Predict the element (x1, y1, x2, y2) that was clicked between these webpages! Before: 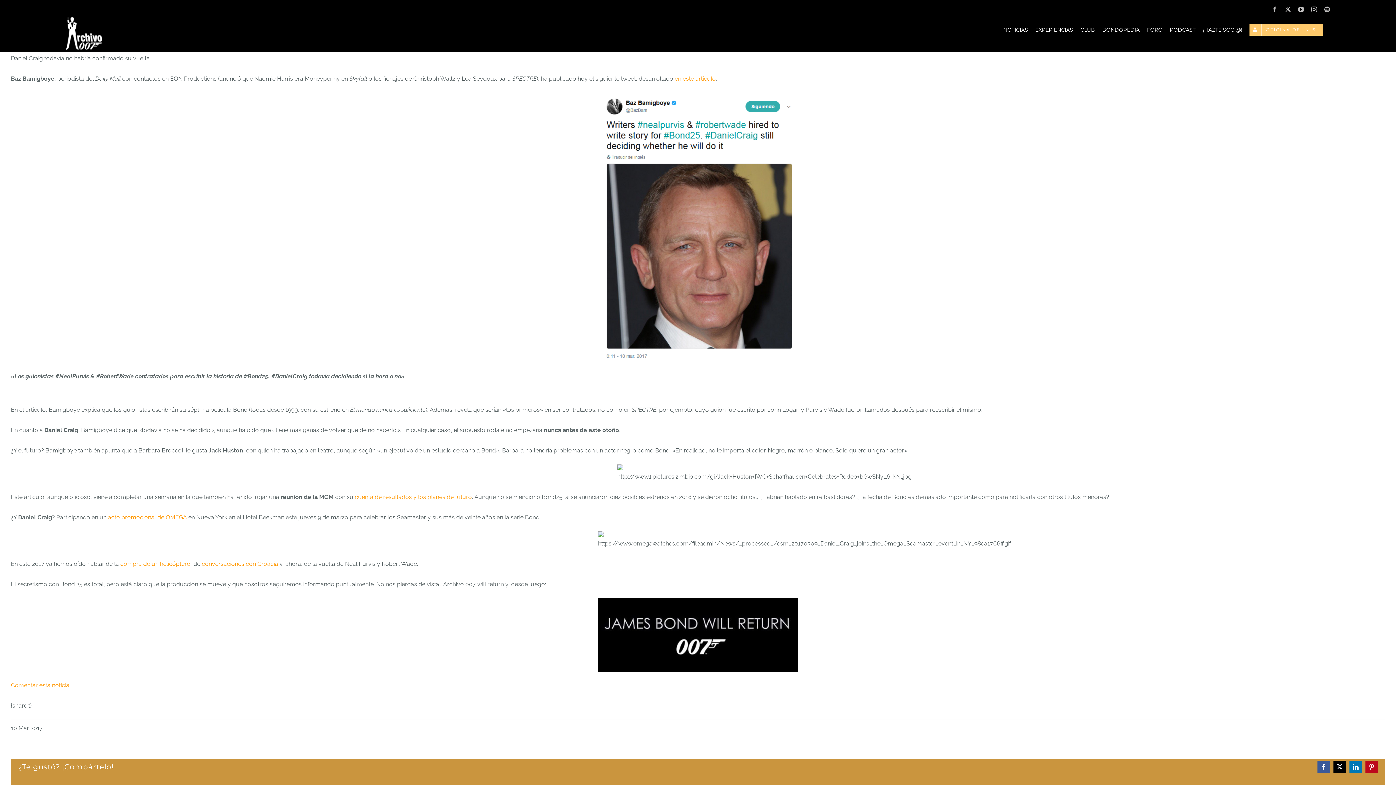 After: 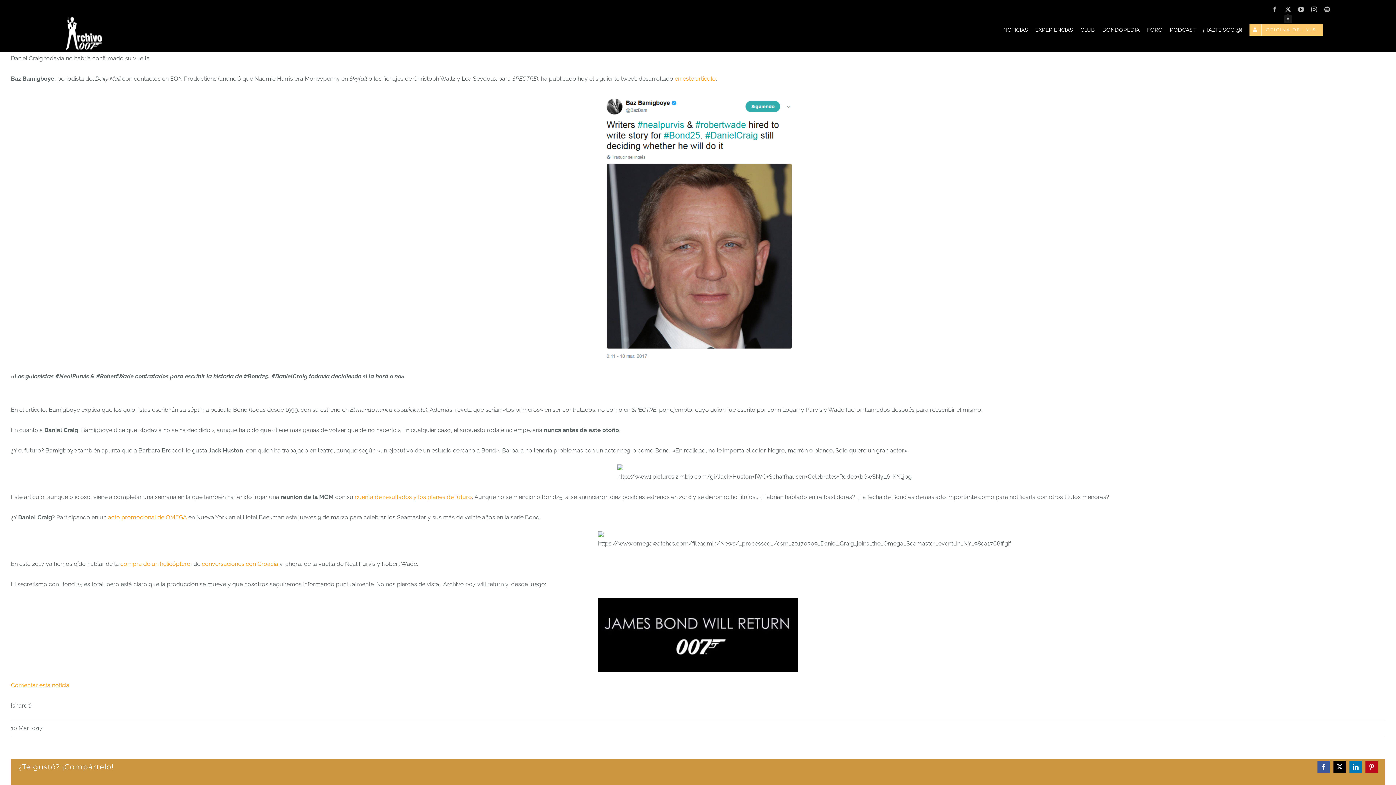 Action: label: X bbox: (1285, 6, 1291, 12)